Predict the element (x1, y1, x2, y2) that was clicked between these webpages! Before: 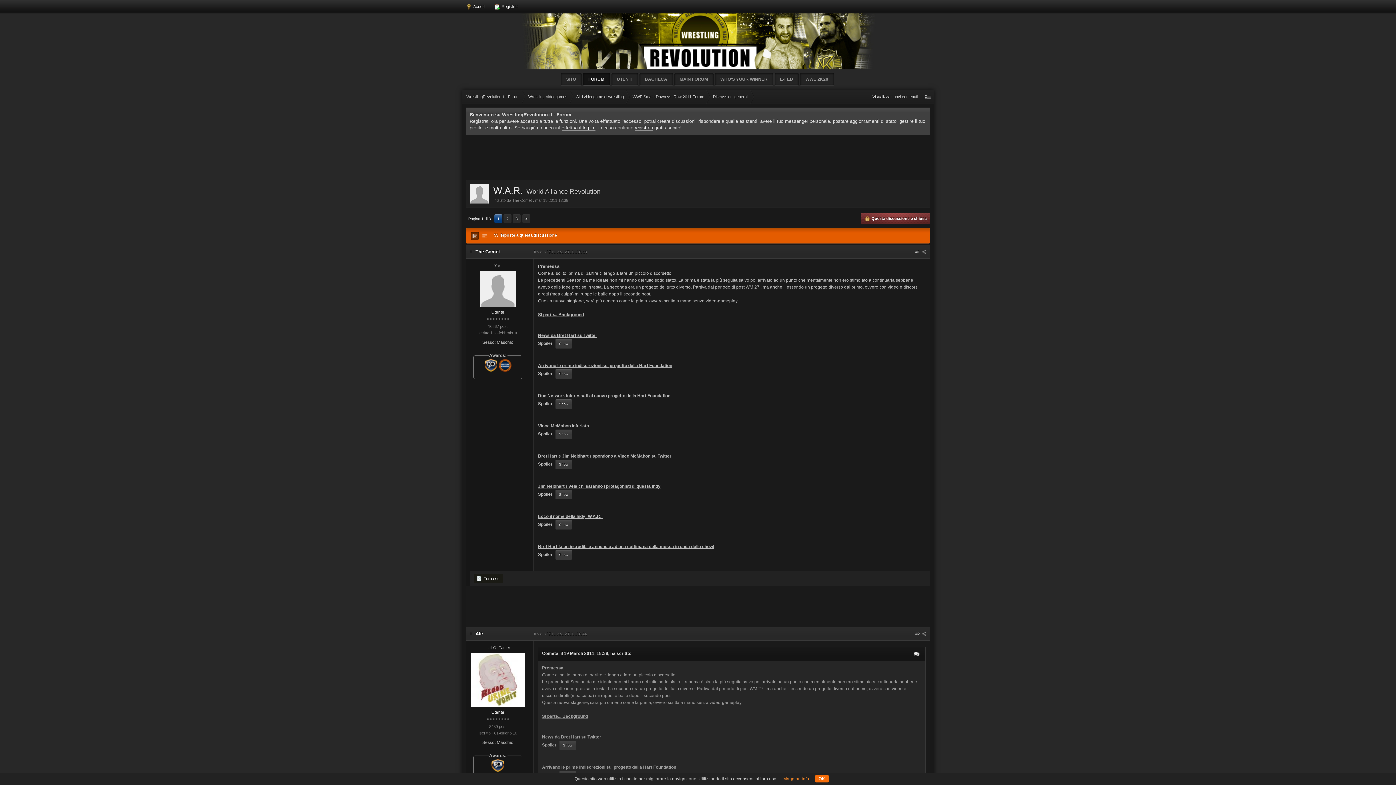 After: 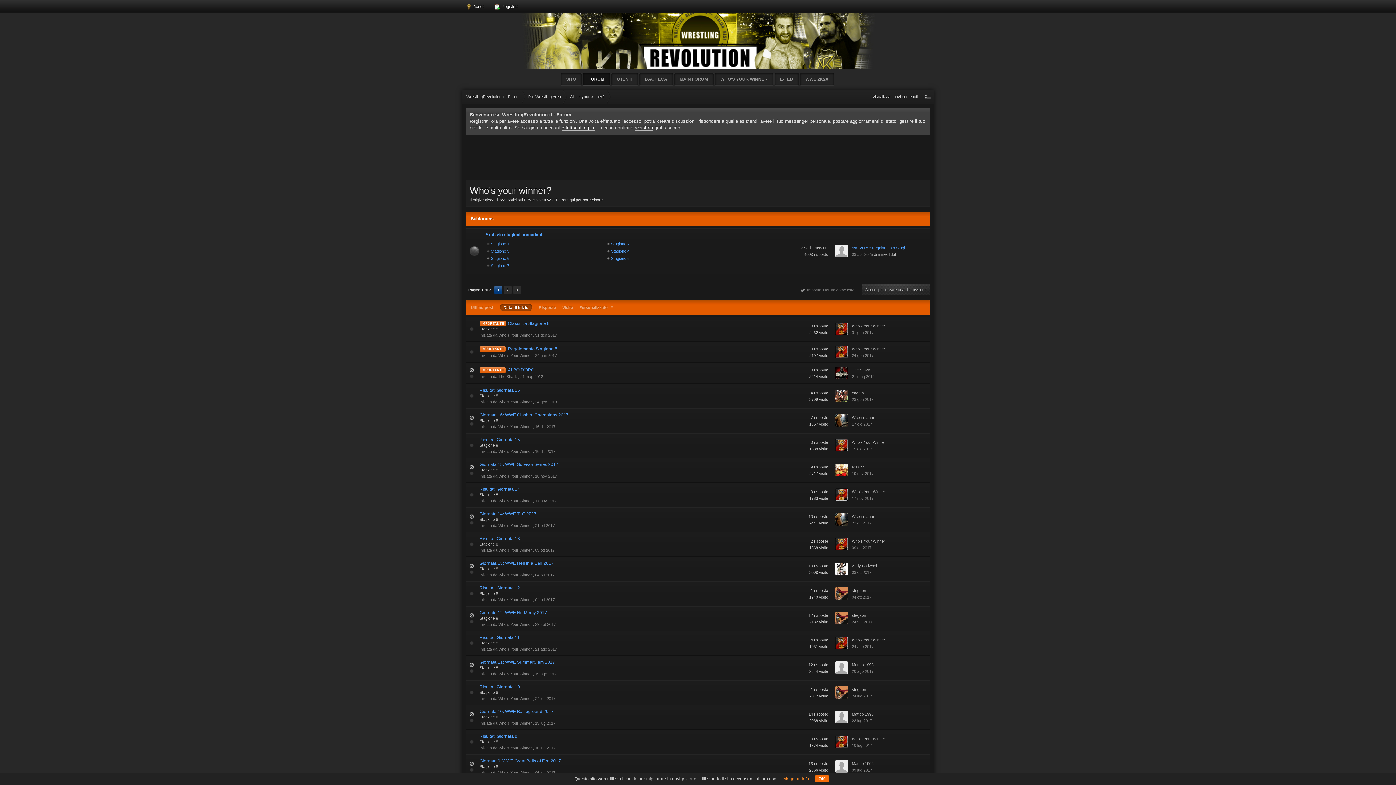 Action: label: WHO'S YOUR WINNER bbox: (715, 73, 773, 85)